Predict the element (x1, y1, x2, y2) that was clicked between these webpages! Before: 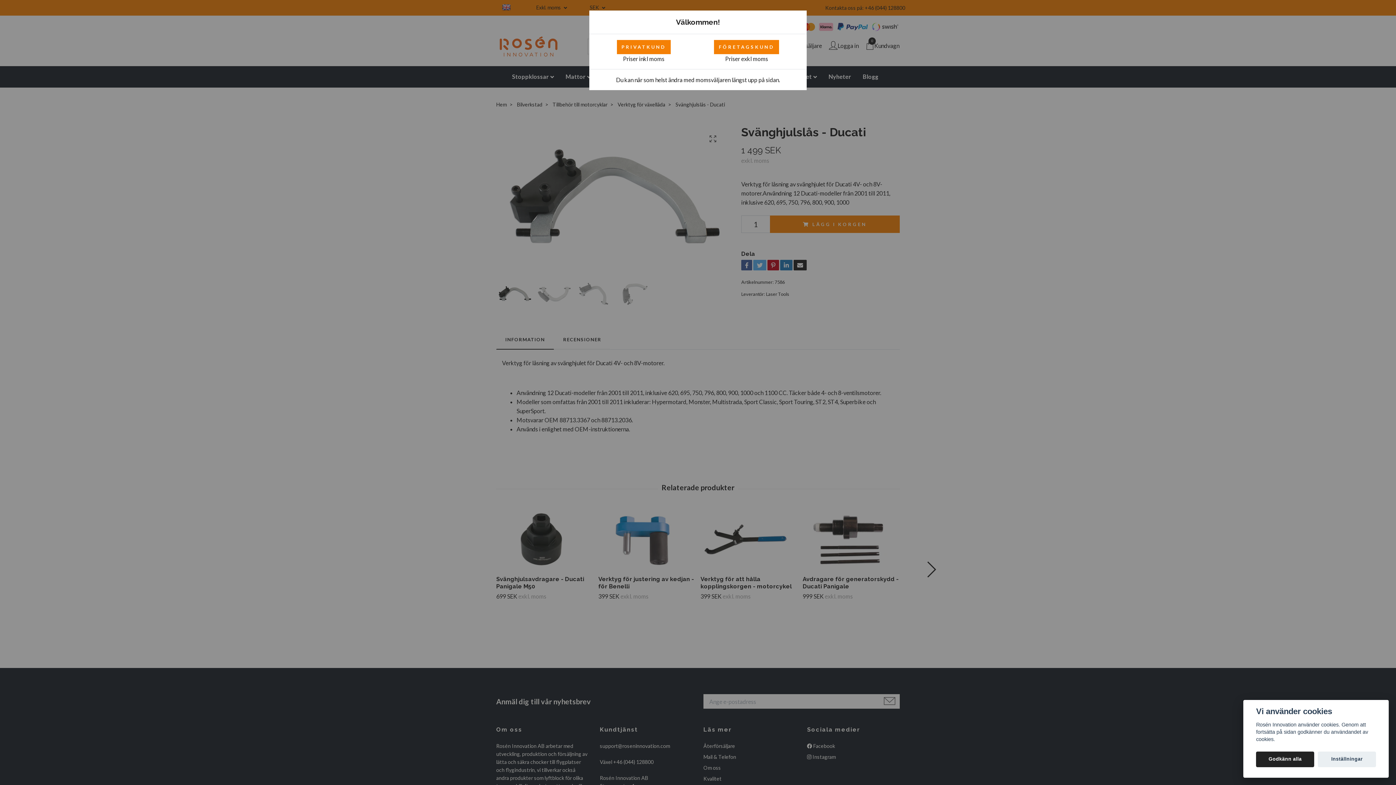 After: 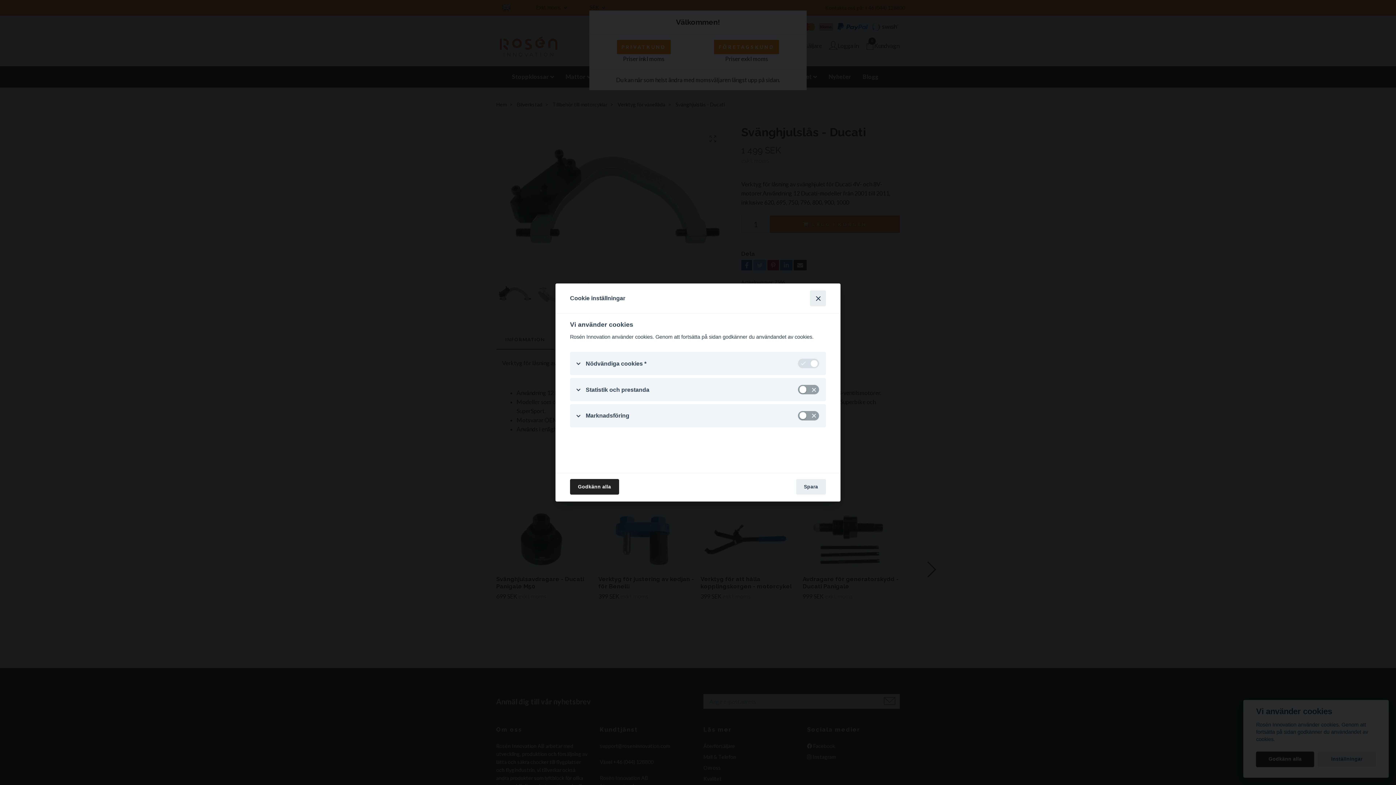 Action: label: Inställningar bbox: (1318, 751, 1376, 767)